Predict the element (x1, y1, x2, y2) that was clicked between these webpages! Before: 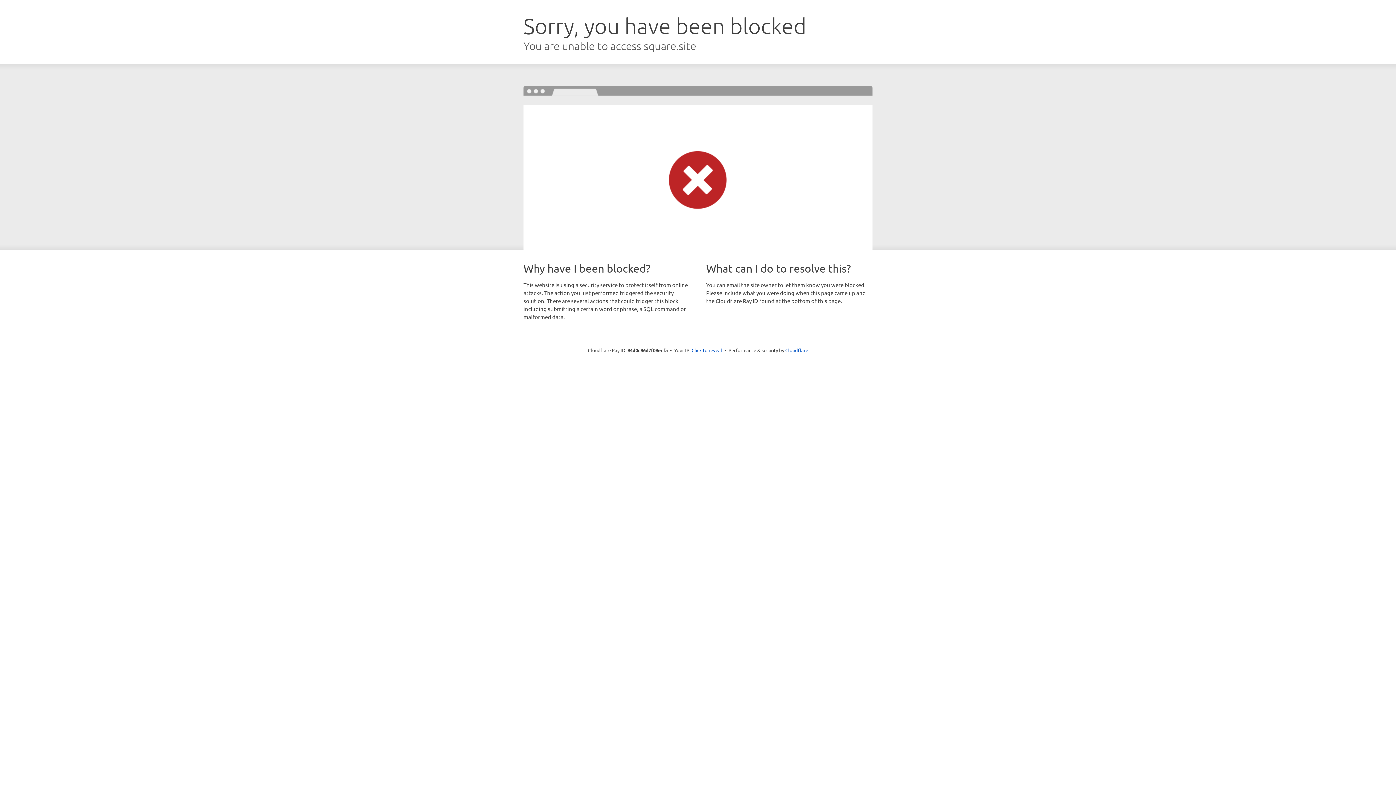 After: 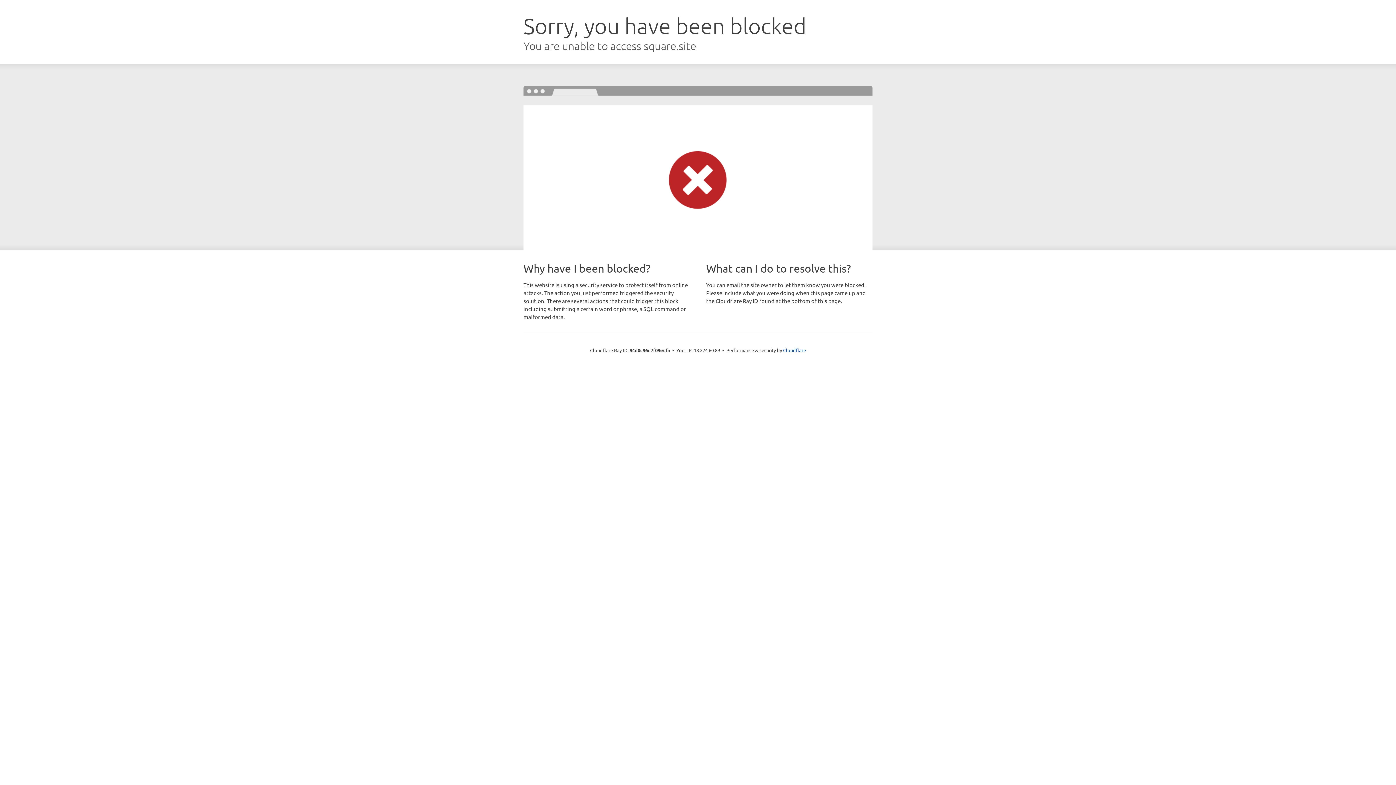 Action: bbox: (691, 346, 722, 353) label: Click to reveal